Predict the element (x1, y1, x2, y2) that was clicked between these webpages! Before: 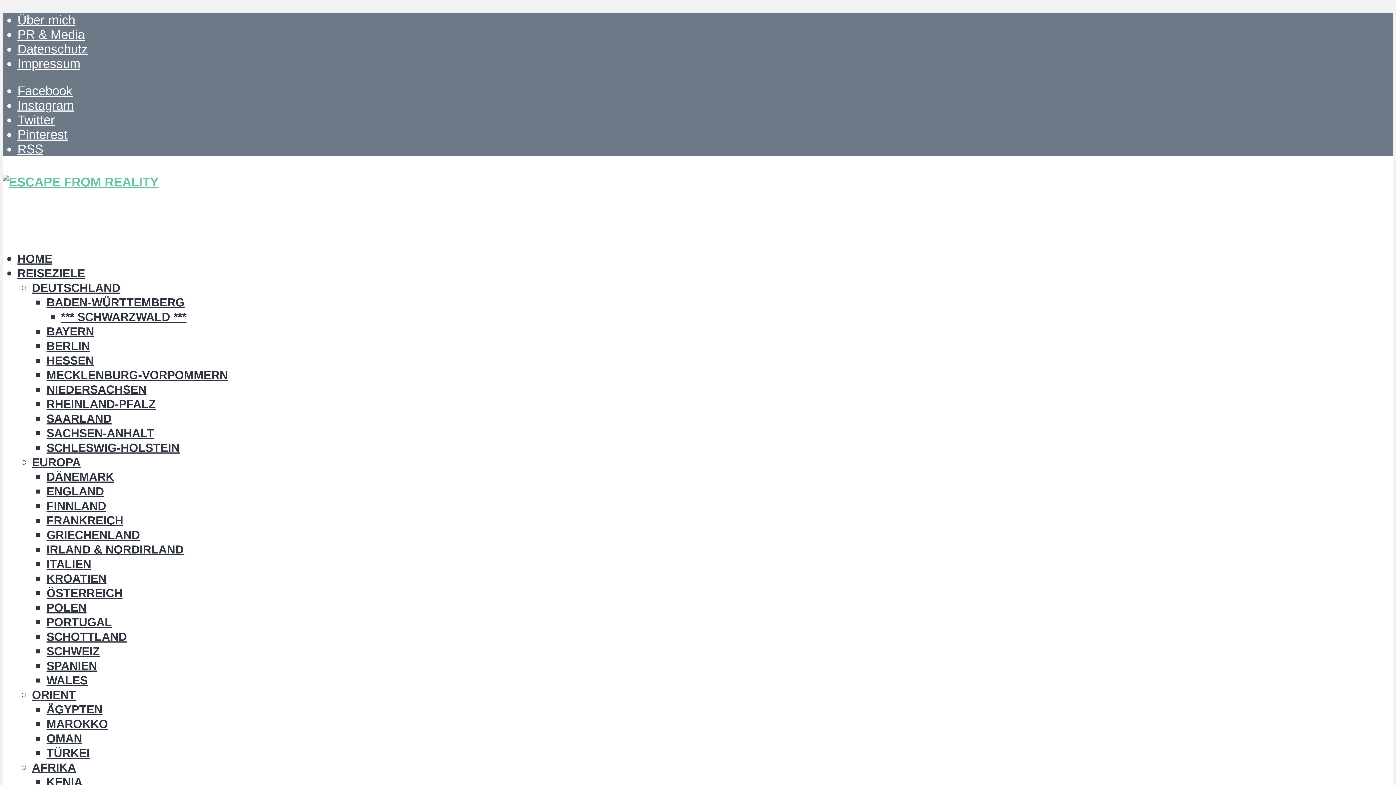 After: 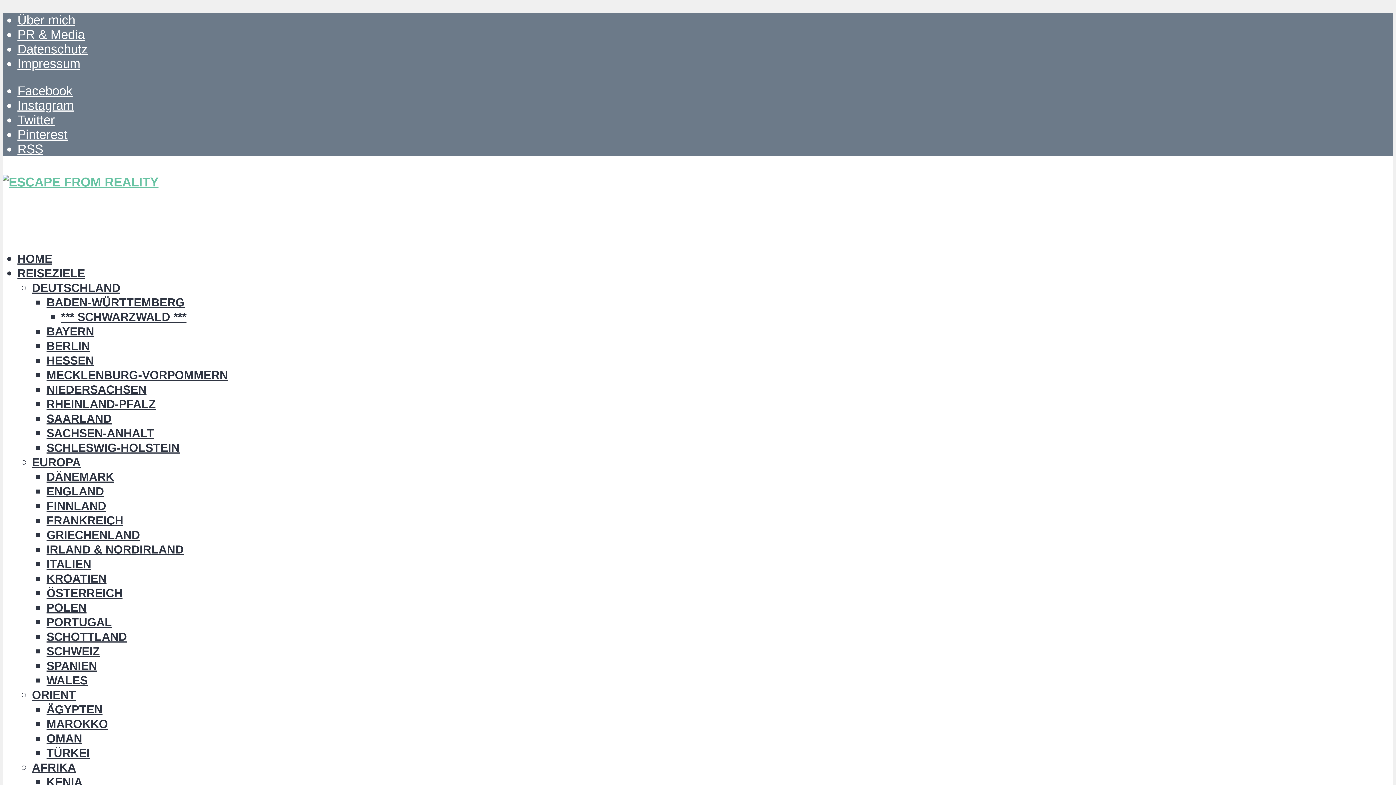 Action: bbox: (17, 12, 75, 26) label: Über mich